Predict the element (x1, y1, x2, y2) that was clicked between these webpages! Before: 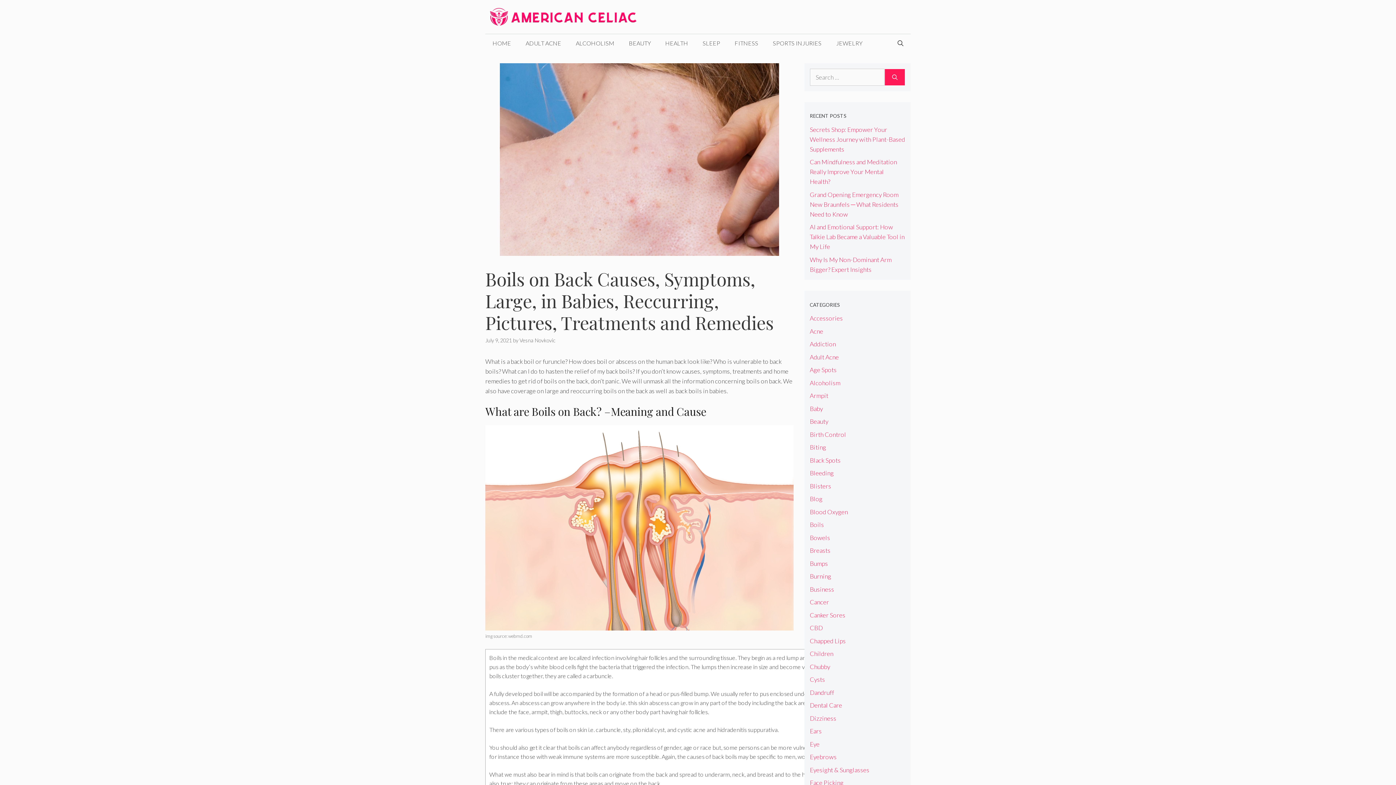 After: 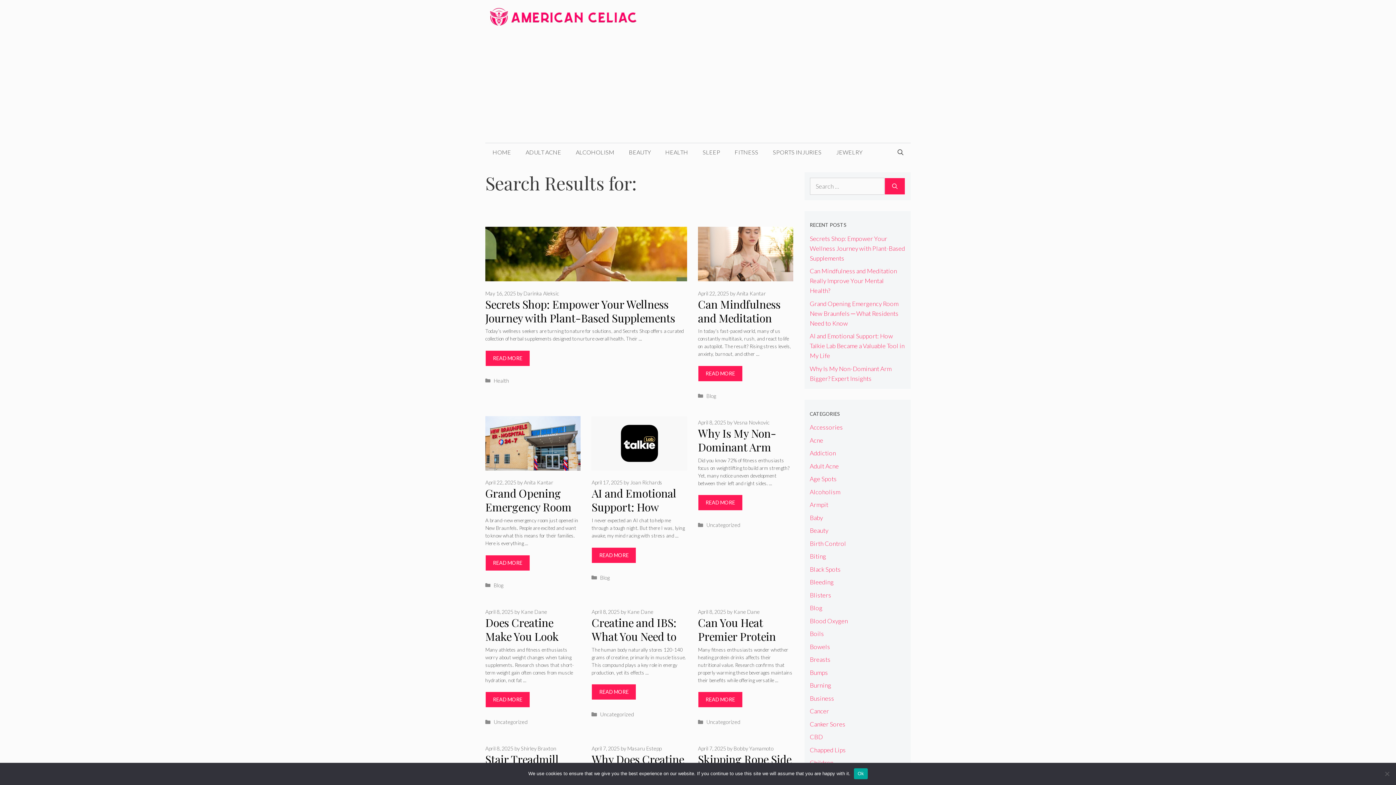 Action: bbox: (884, 68, 905, 85) label: Search